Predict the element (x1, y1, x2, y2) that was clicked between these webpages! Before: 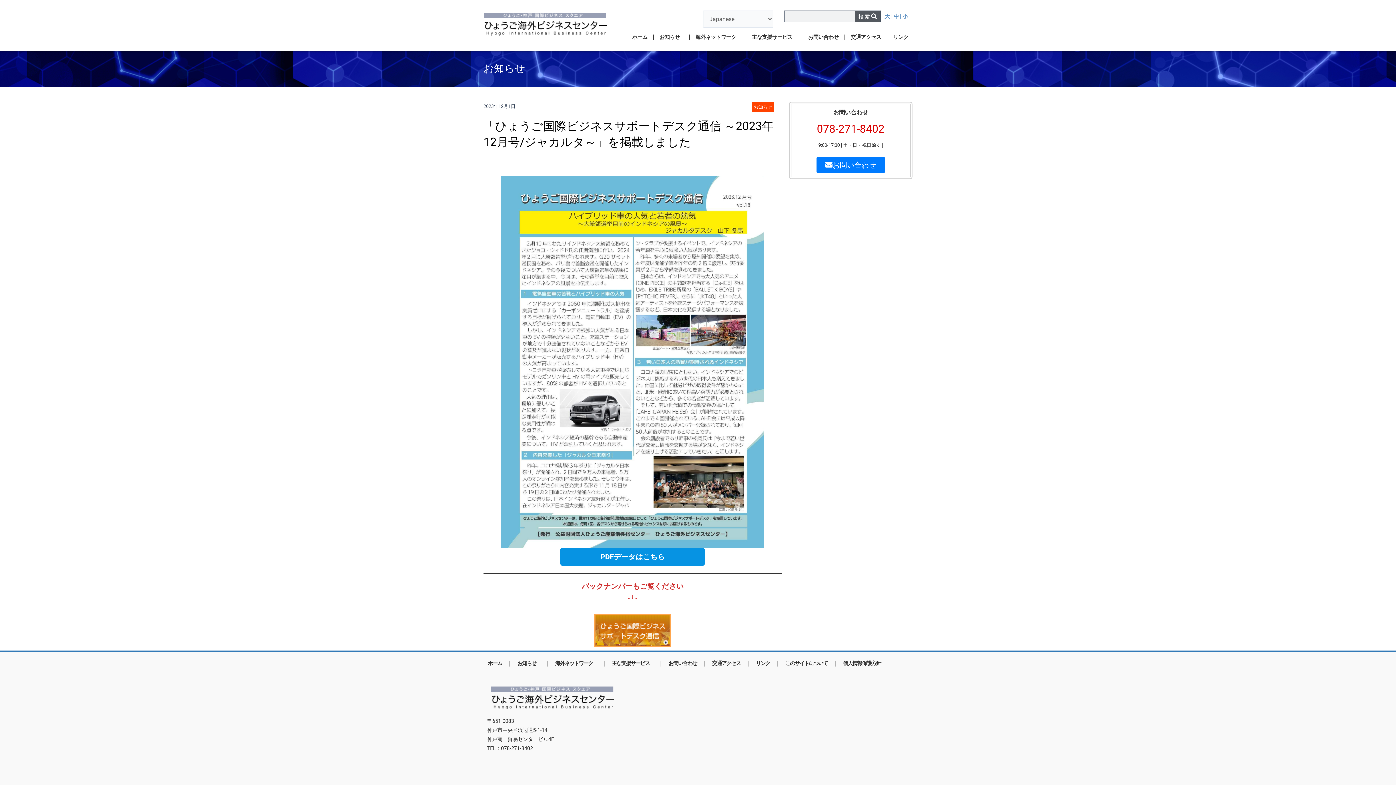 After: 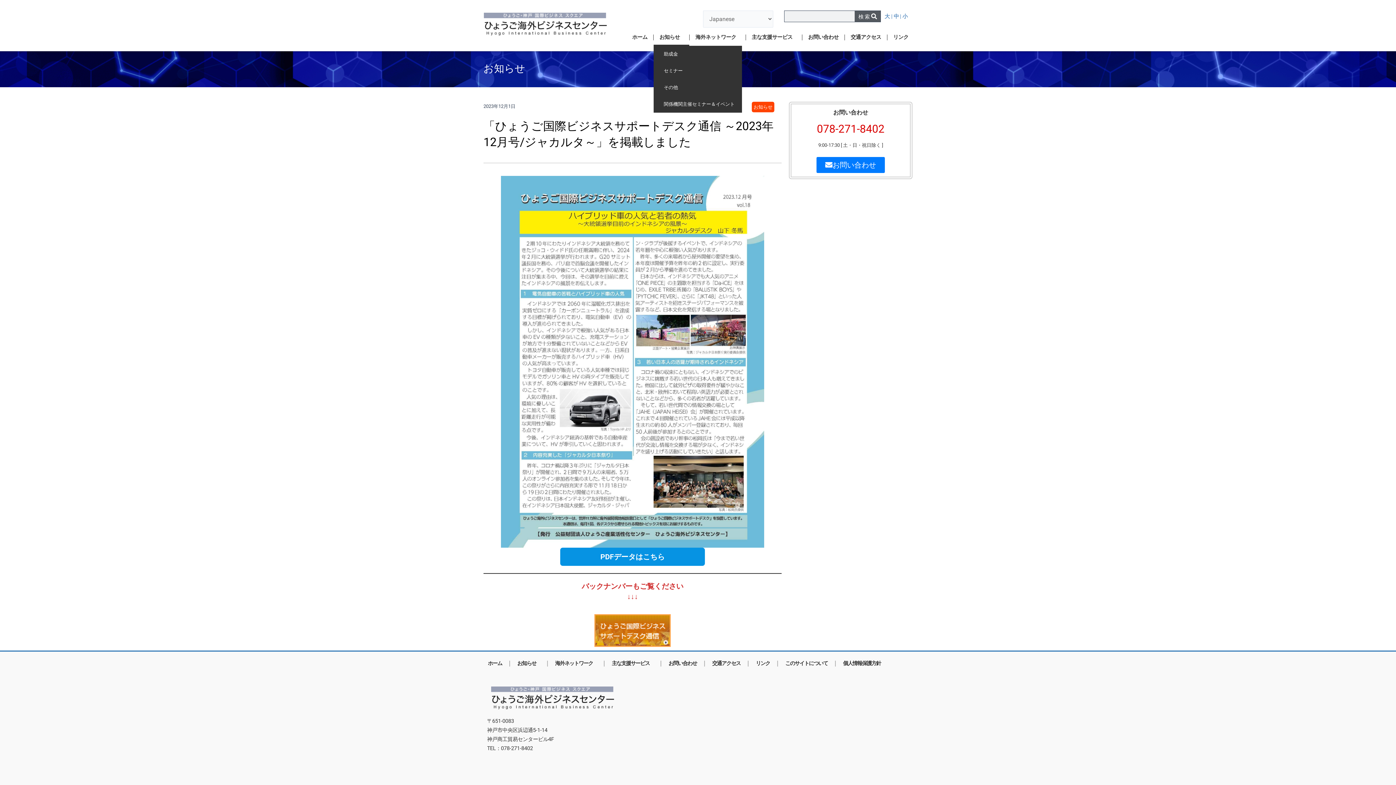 Action: label: お知らせ bbox: (653, 29, 689, 45)